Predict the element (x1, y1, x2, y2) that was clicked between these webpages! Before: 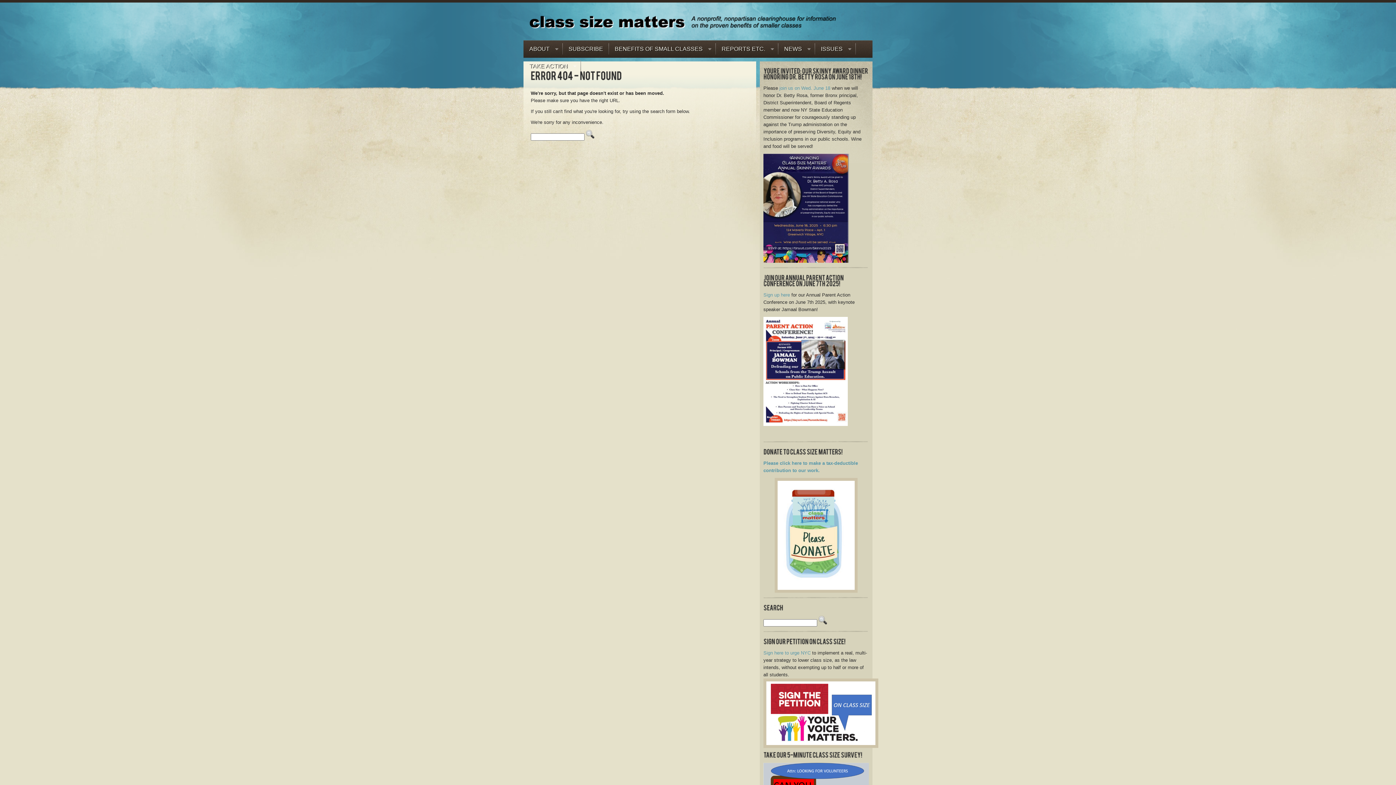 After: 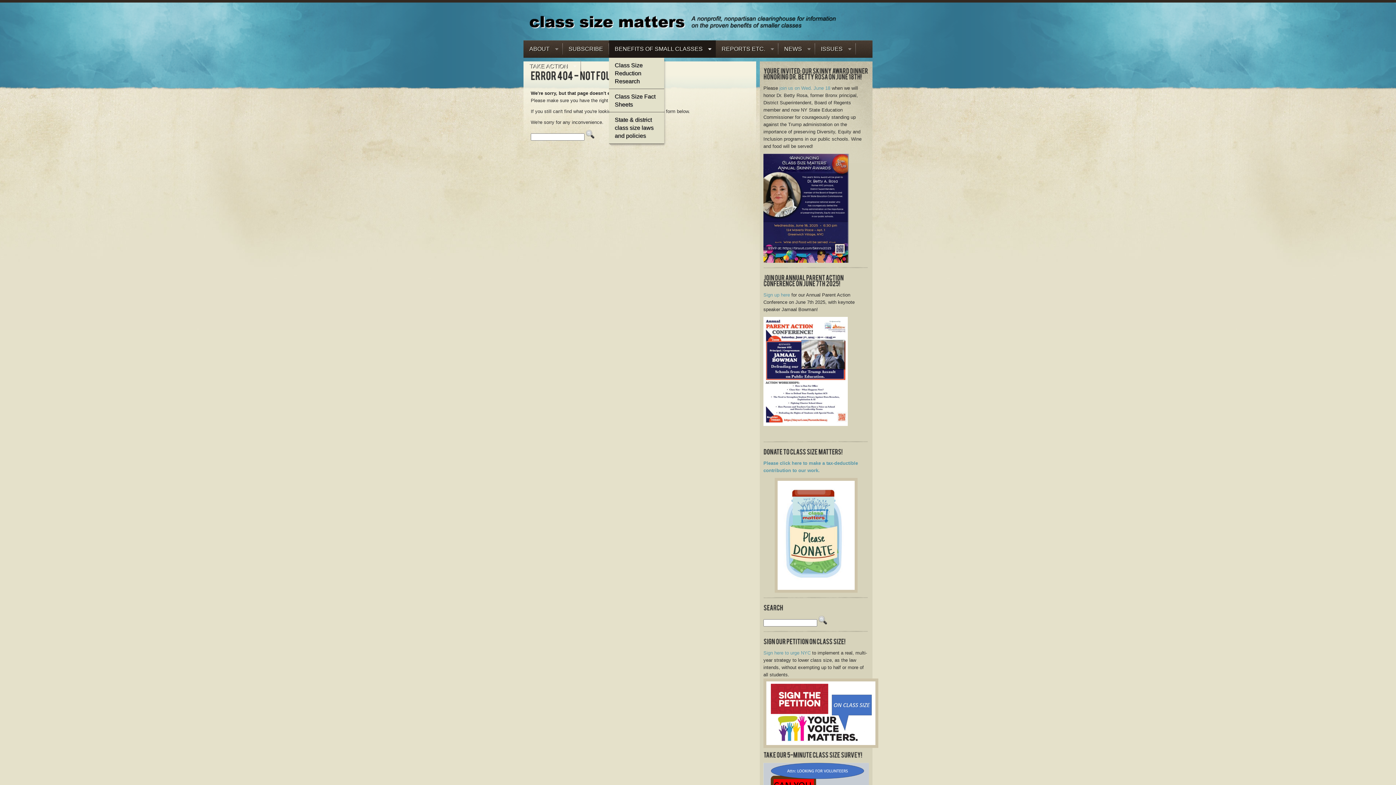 Action: label: BENEFITS OF SMALL CLASSES
» bbox: (609, 40, 716, 57)